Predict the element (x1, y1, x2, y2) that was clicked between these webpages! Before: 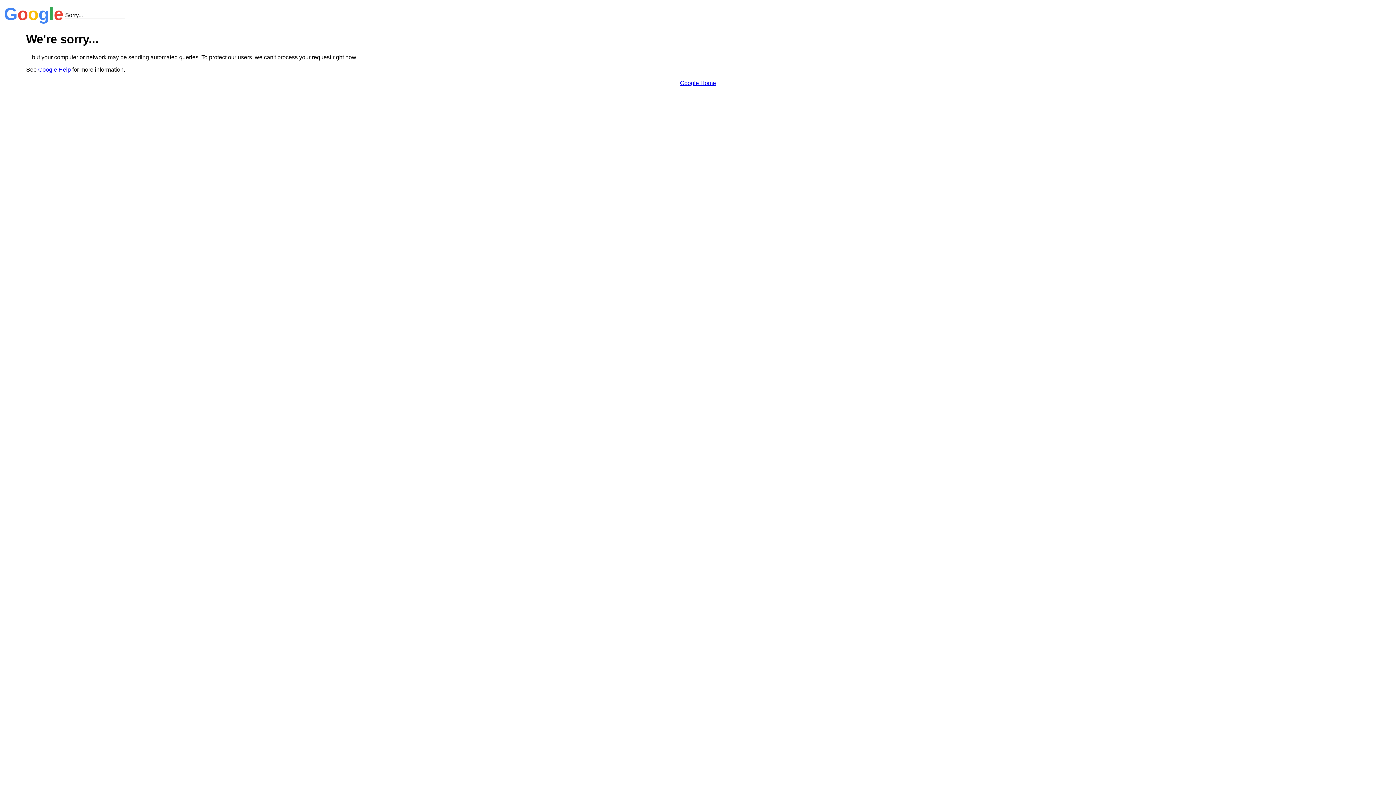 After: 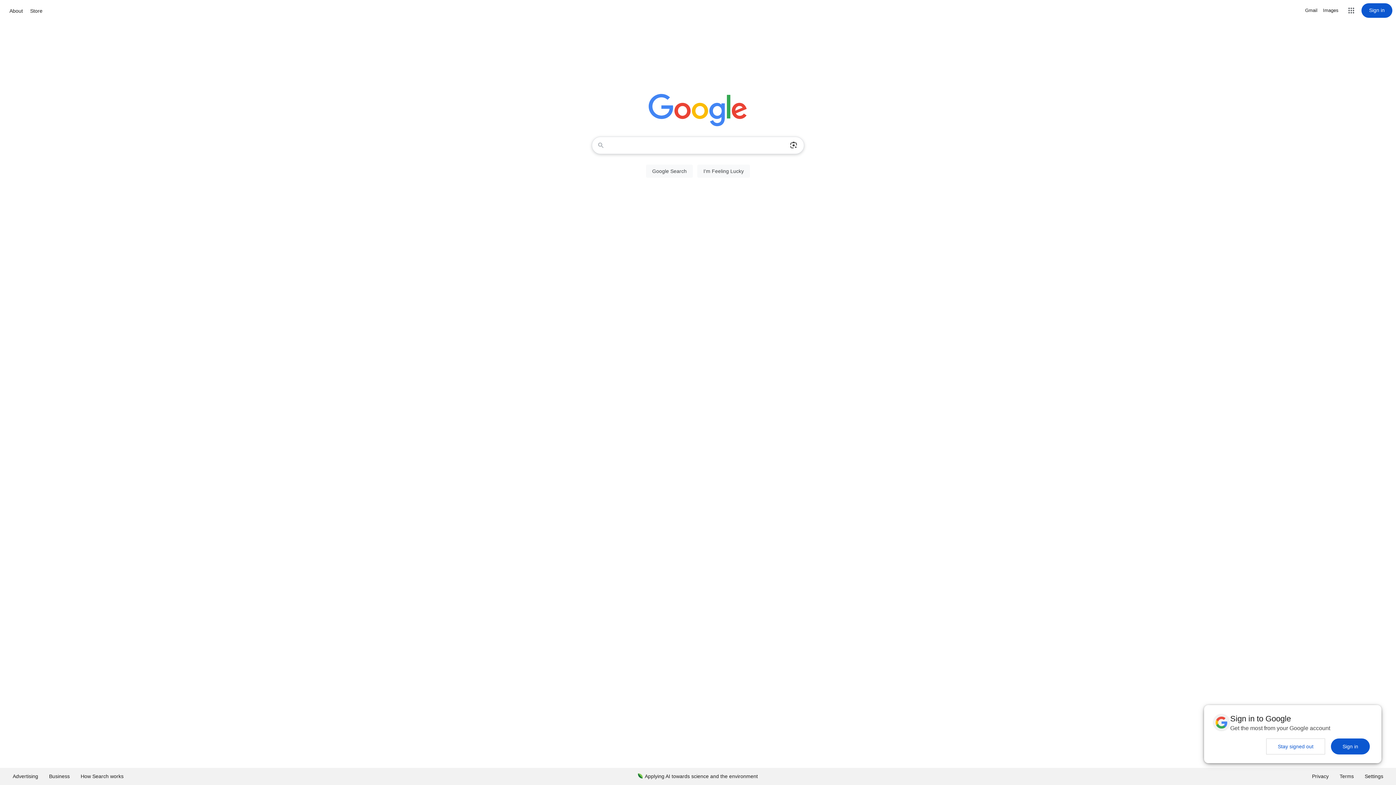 Action: bbox: (680, 79, 716, 86) label: Google Home